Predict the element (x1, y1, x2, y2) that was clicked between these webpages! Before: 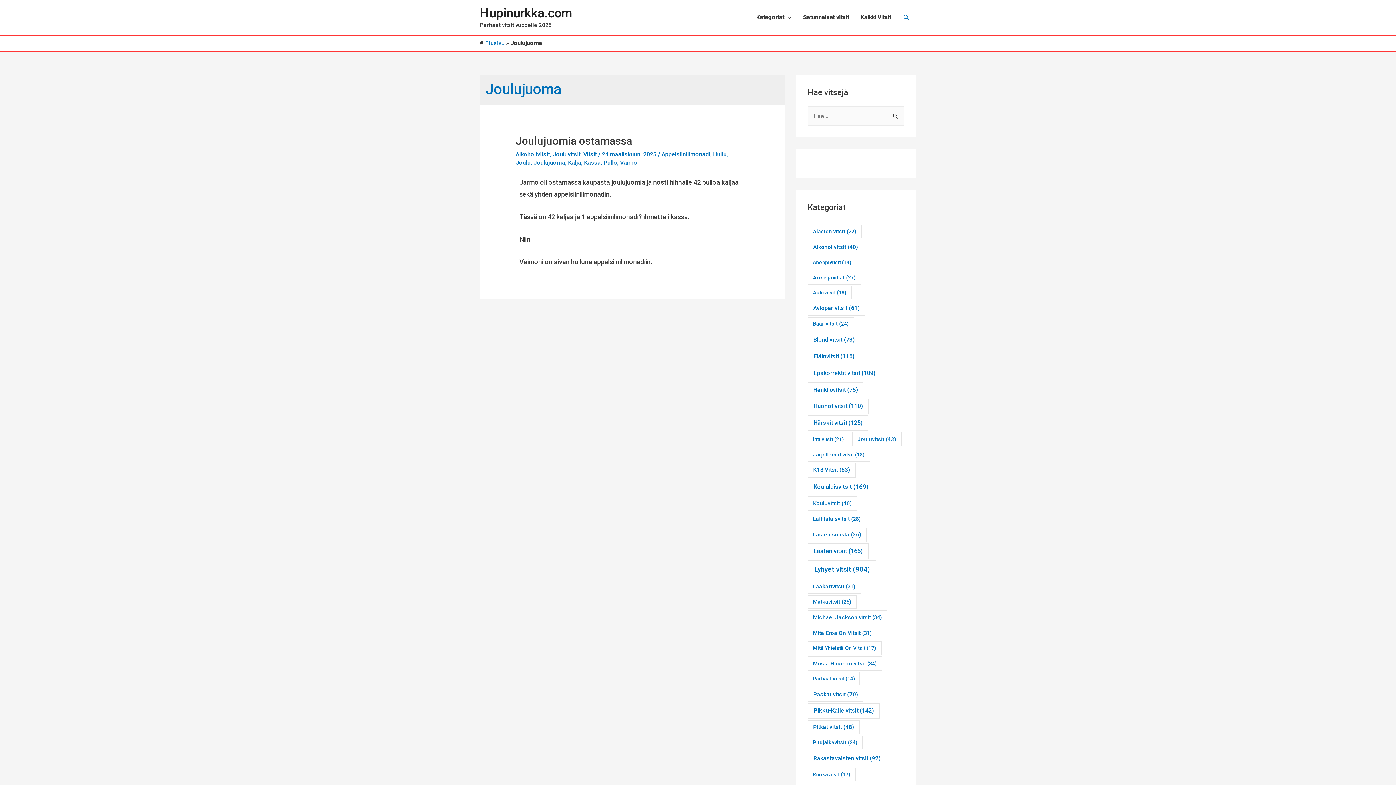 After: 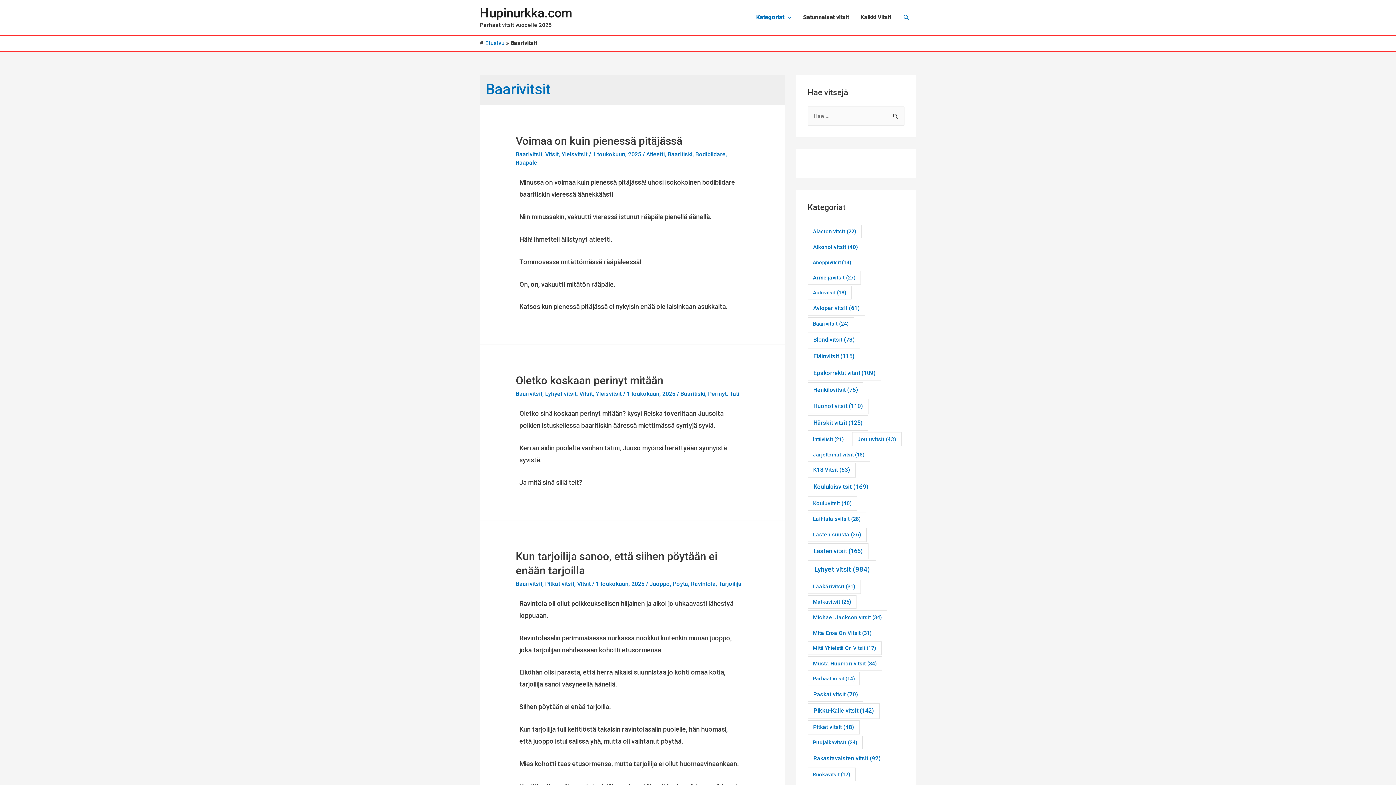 Action: label: Baarivitsit (24 kohdetta) bbox: (808, 317, 854, 331)